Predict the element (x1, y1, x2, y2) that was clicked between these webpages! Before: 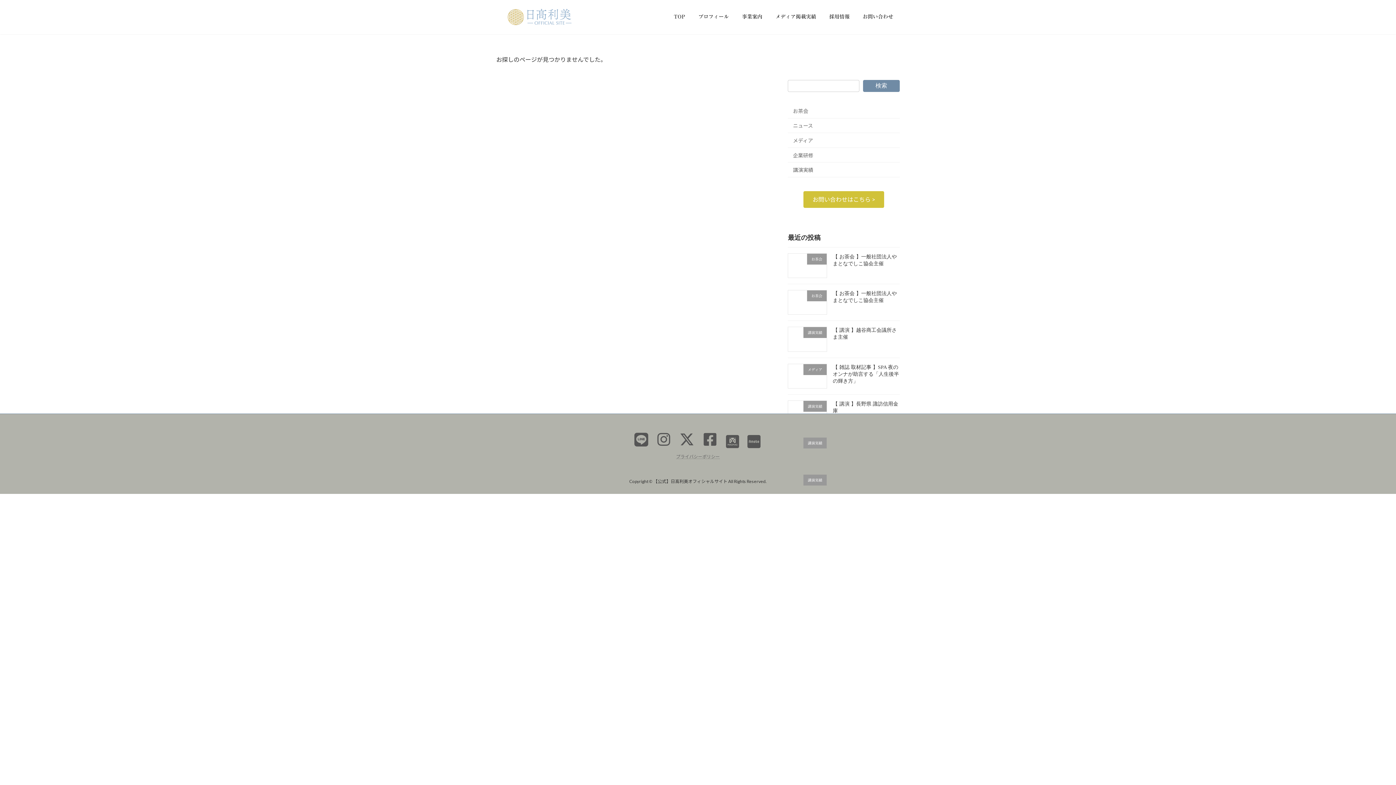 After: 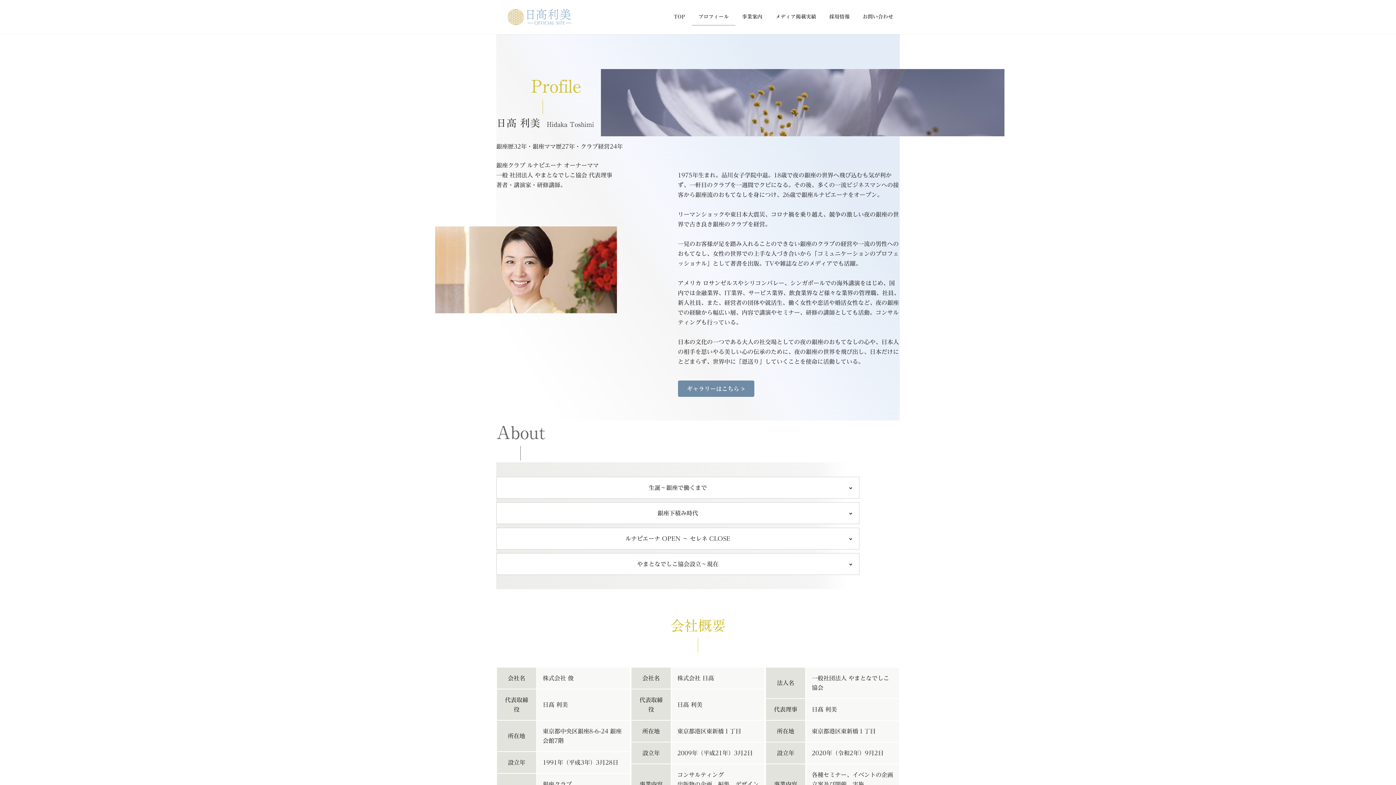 Action: bbox: (692, 8, 735, 25) label: プロフィール